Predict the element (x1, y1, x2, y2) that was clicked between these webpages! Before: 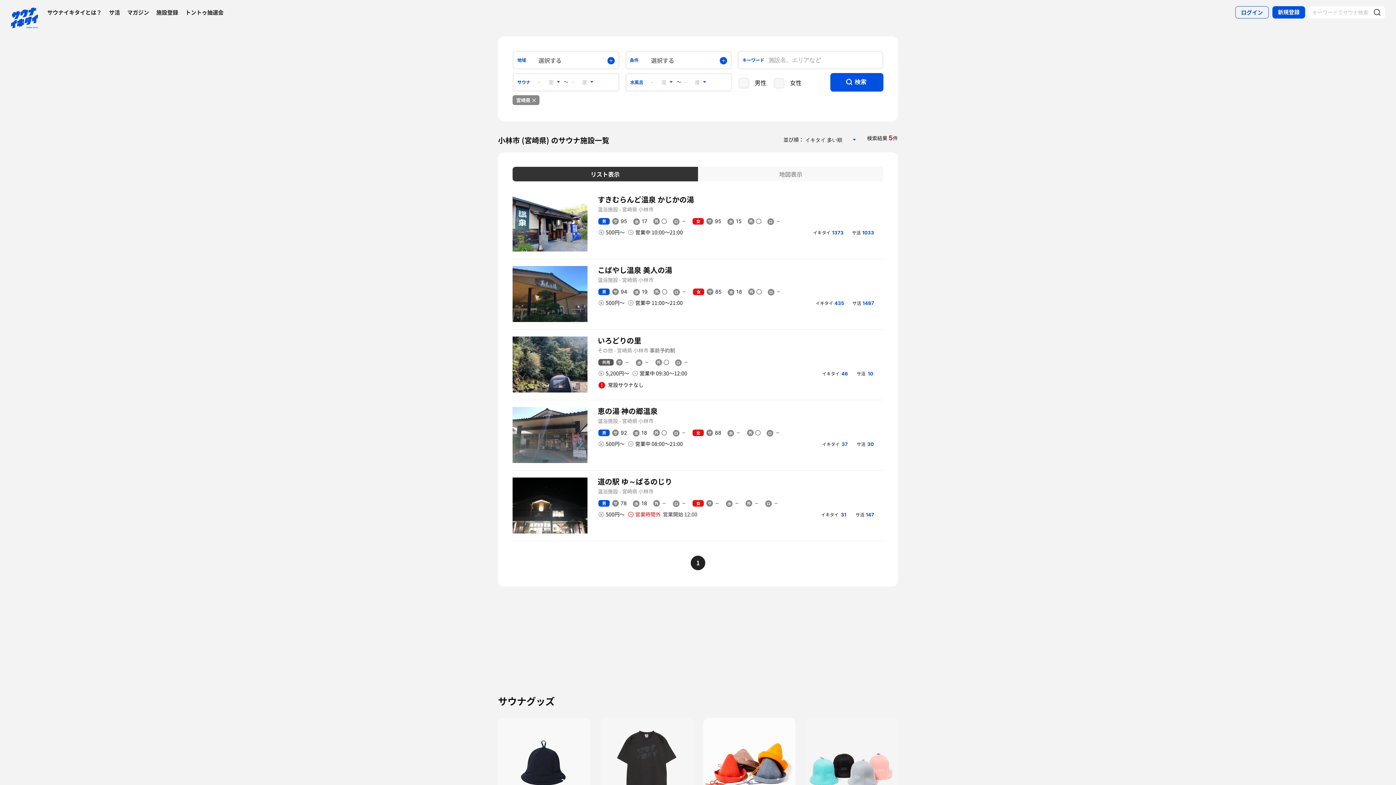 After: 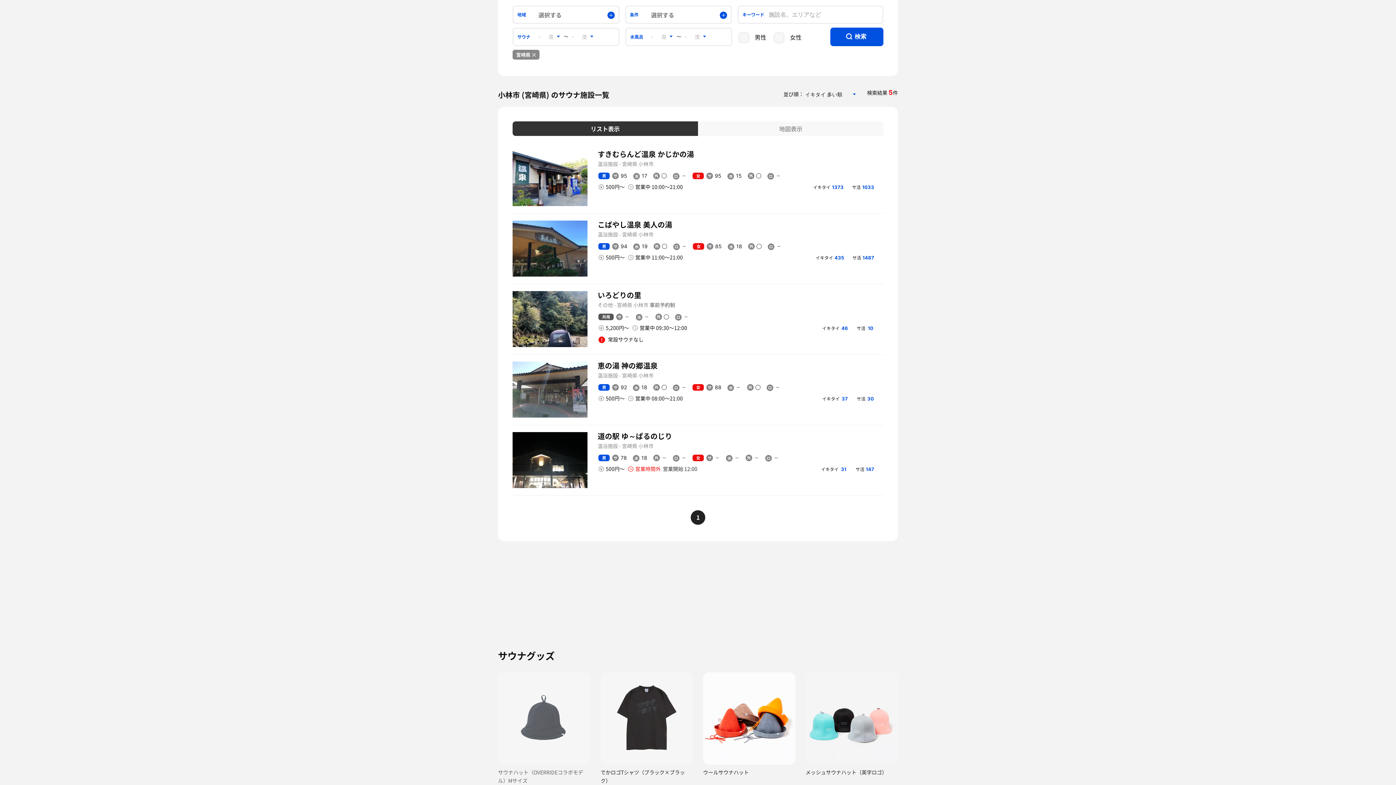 Action: label: サウナハット（OVERRIDEコラボモデル）Mサイズ bbox: (498, 718, 590, 830)